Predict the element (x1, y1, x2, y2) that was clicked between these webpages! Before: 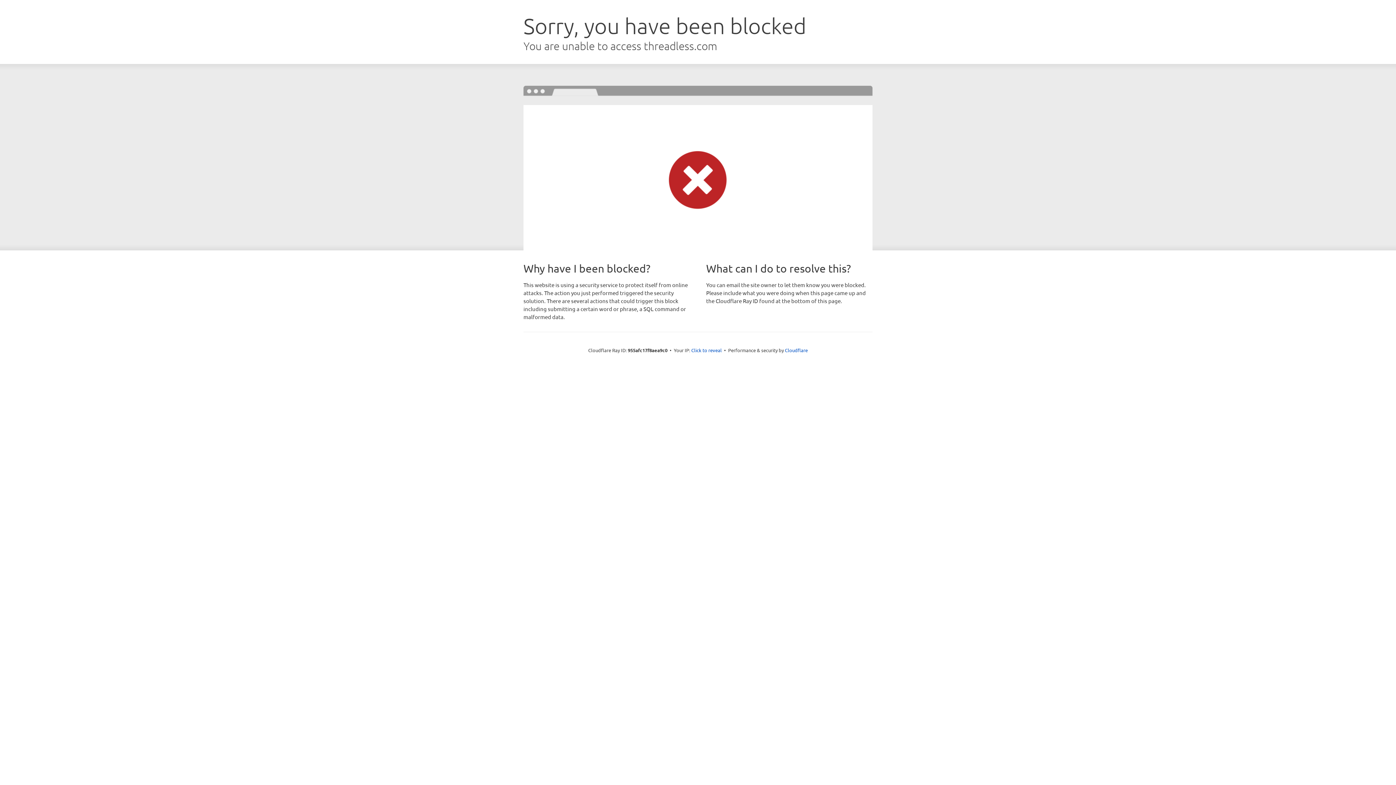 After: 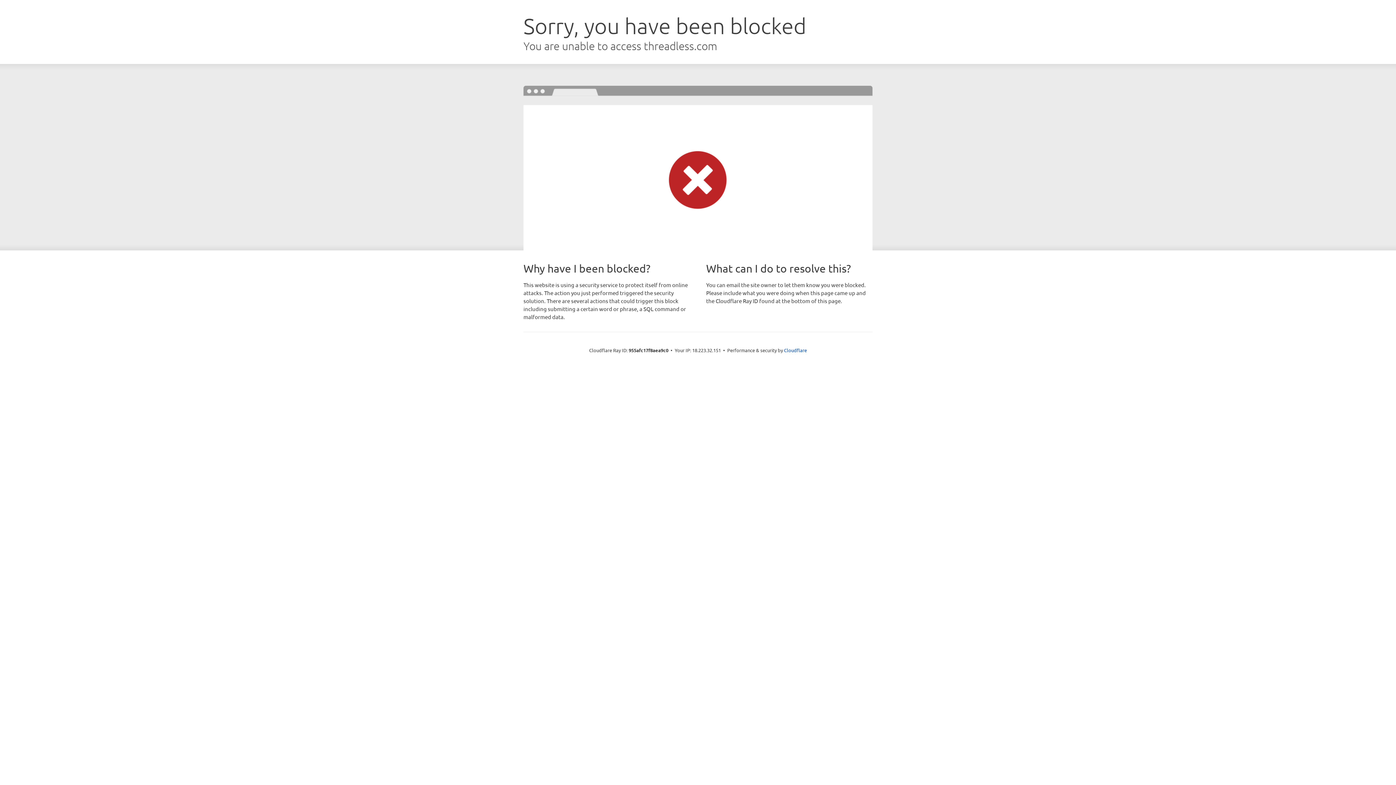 Action: bbox: (691, 346, 722, 353) label: Click to reveal